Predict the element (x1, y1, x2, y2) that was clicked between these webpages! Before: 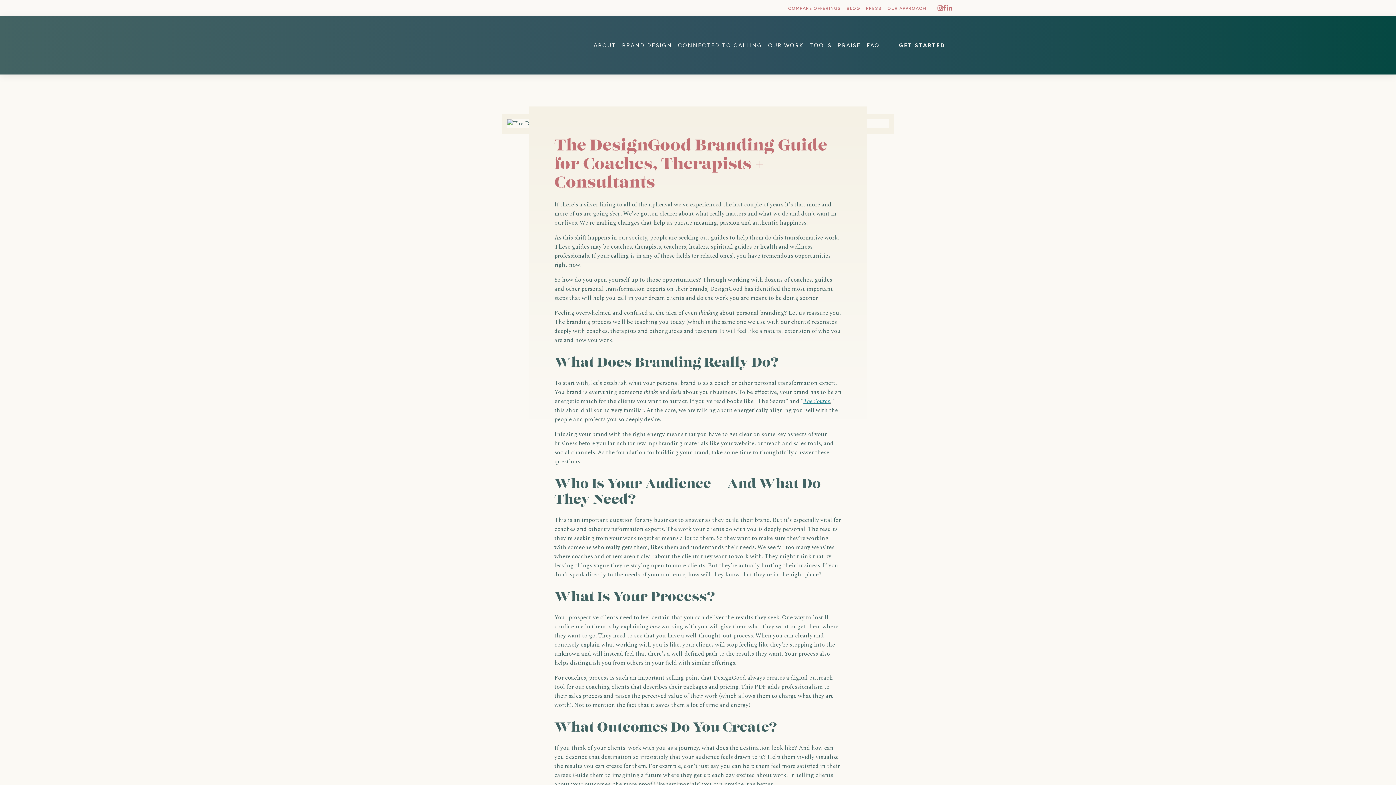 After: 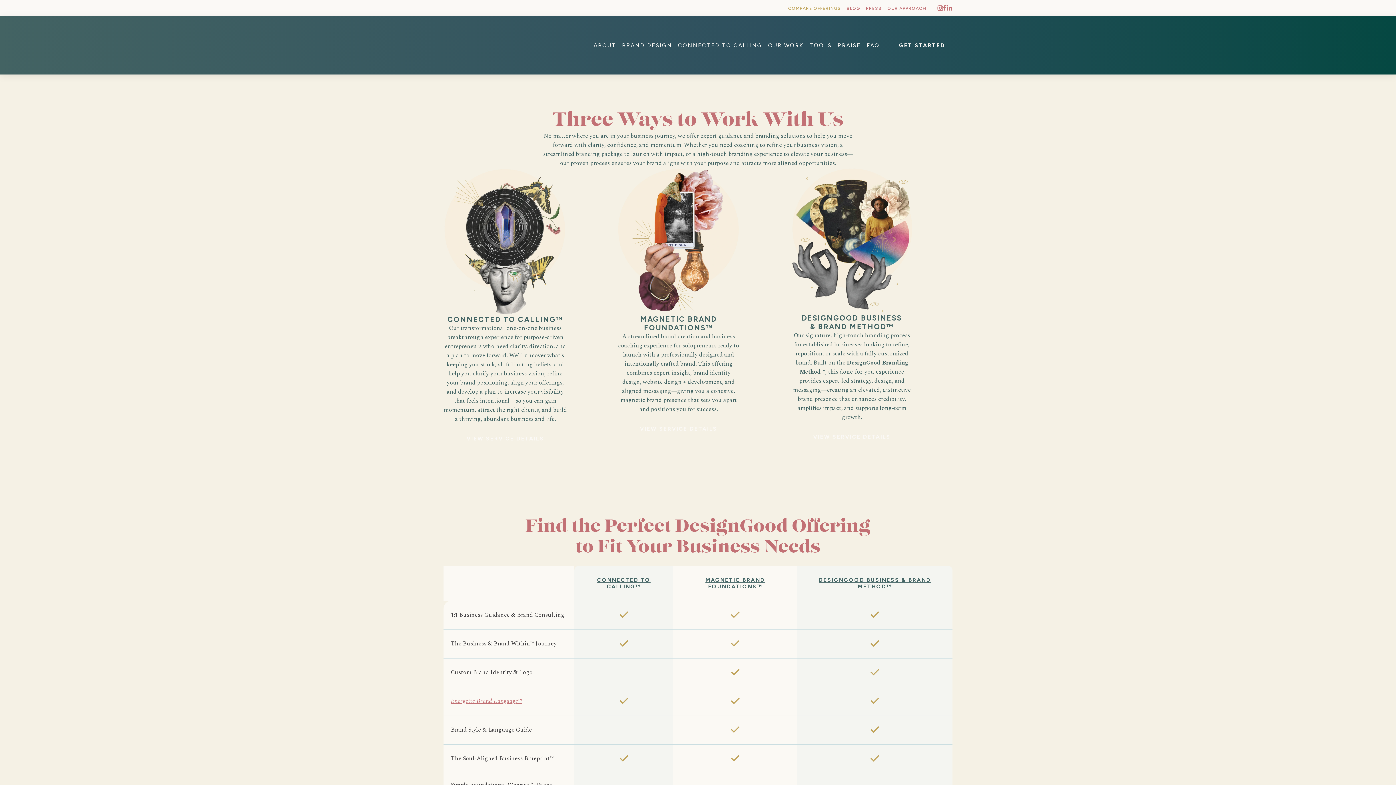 Action: bbox: (788, 5, 841, 10) label: COMPARE OFFERINGS